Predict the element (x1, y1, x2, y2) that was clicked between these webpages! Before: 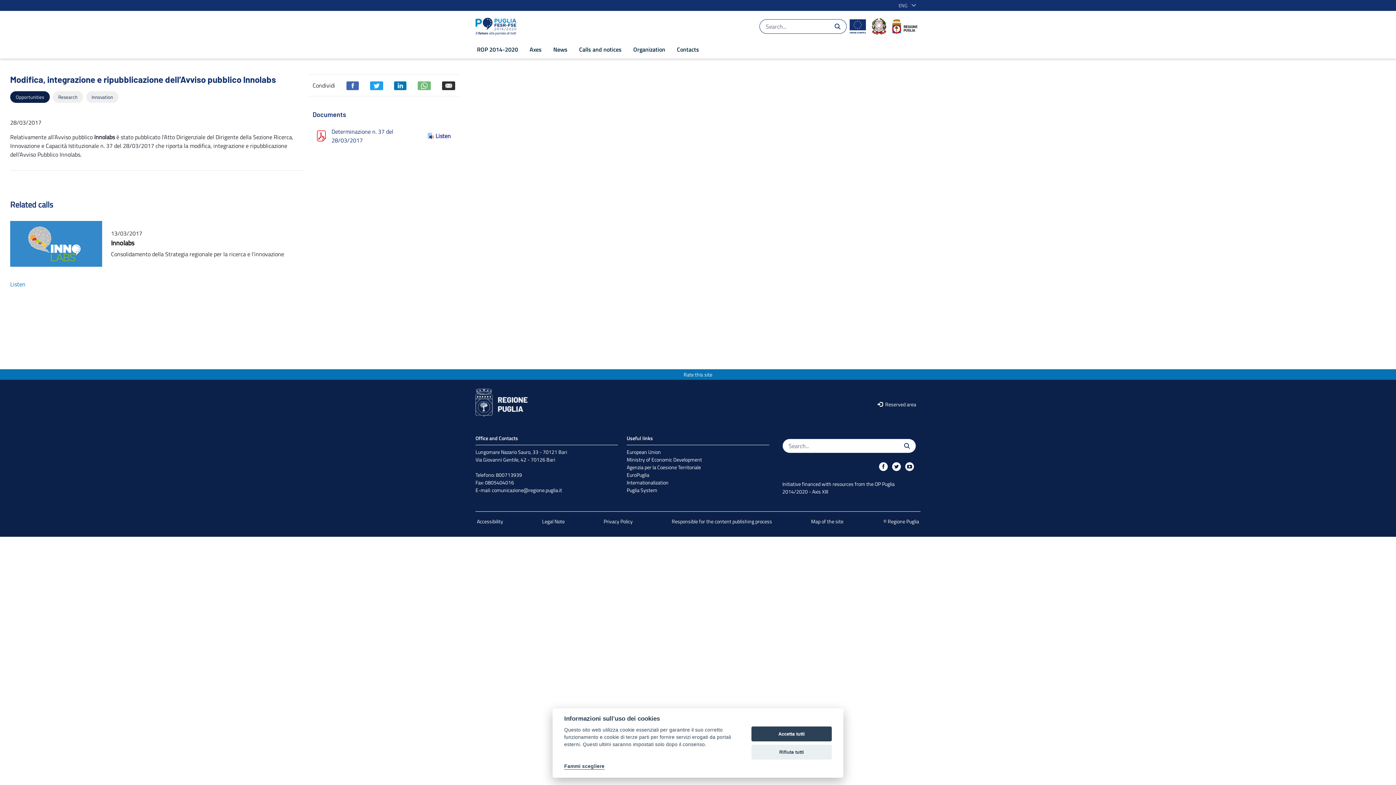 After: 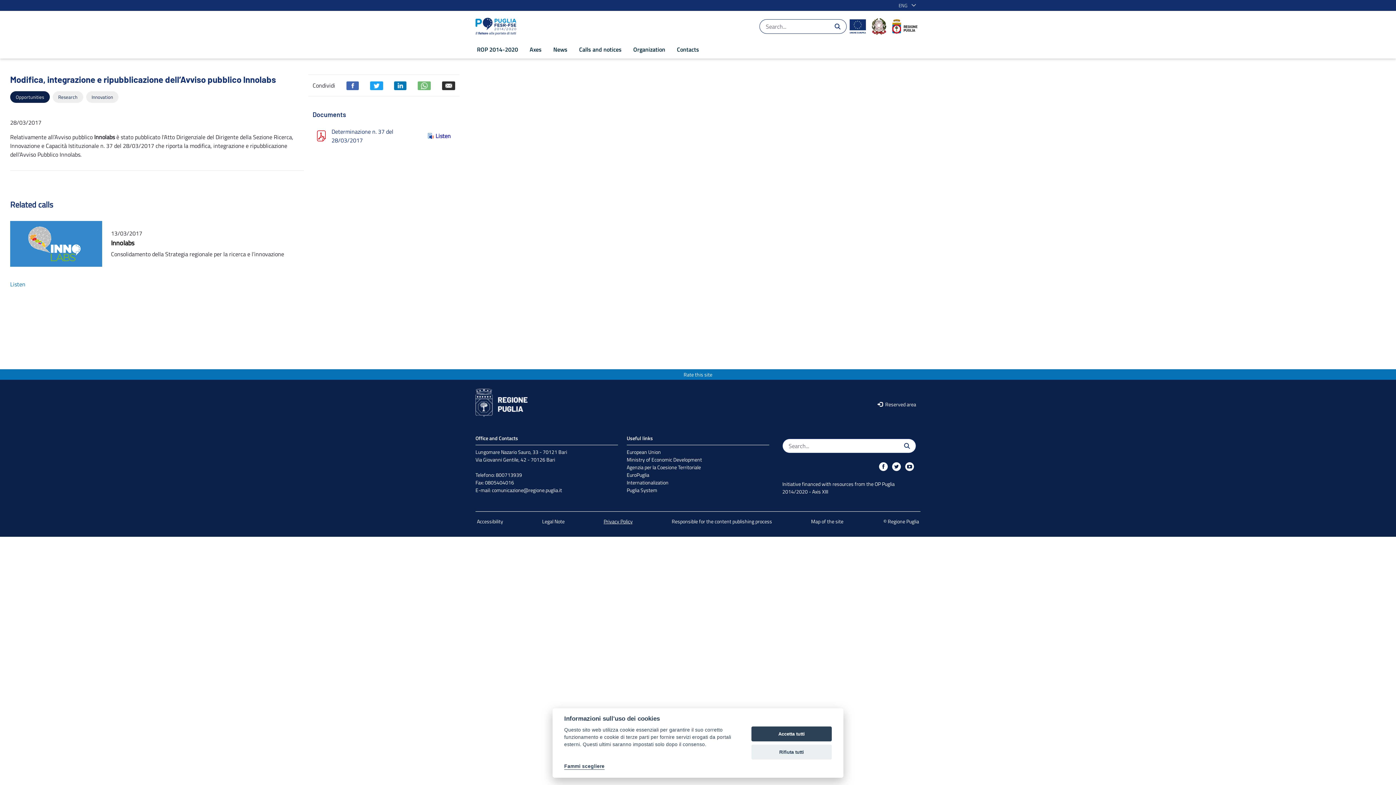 Action: bbox: (603, 517, 632, 525) label: Privacy Policy